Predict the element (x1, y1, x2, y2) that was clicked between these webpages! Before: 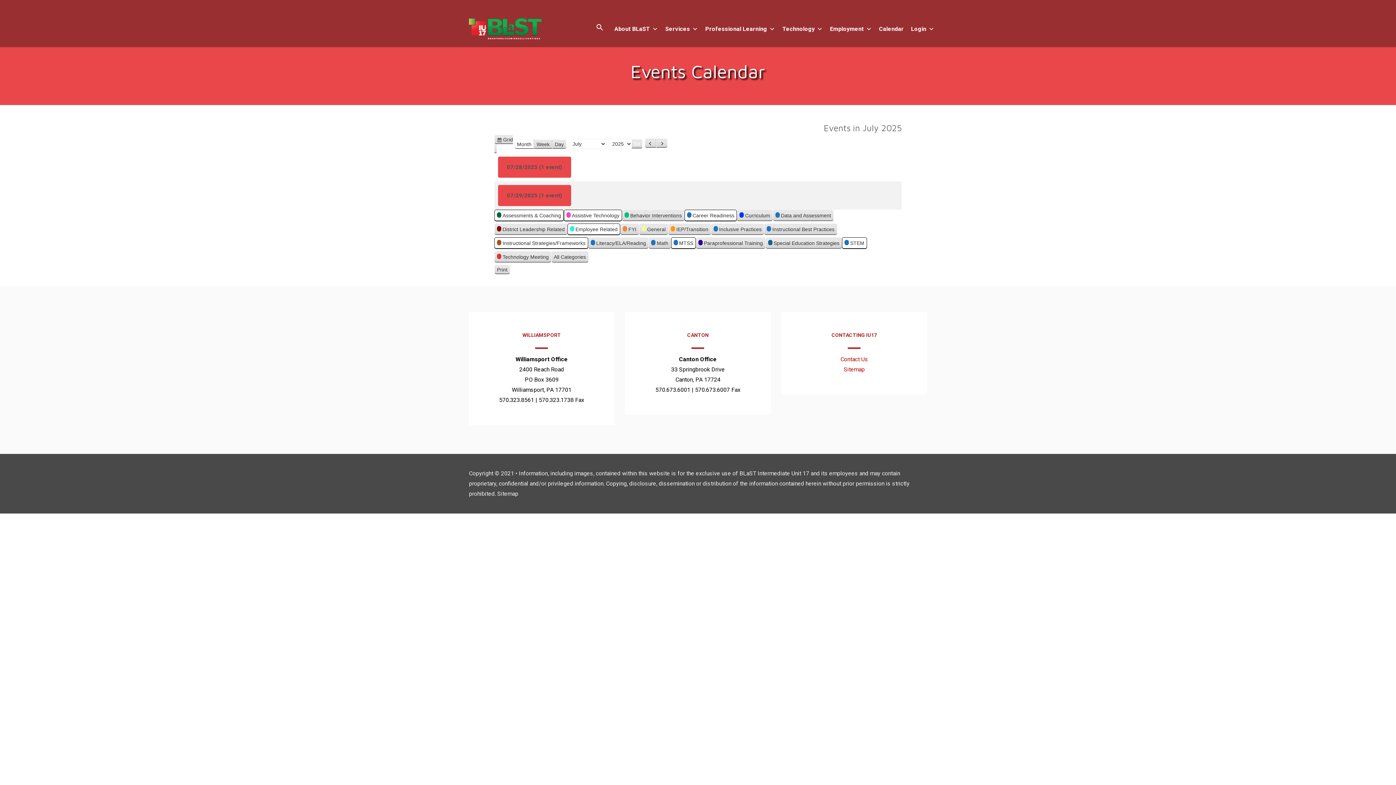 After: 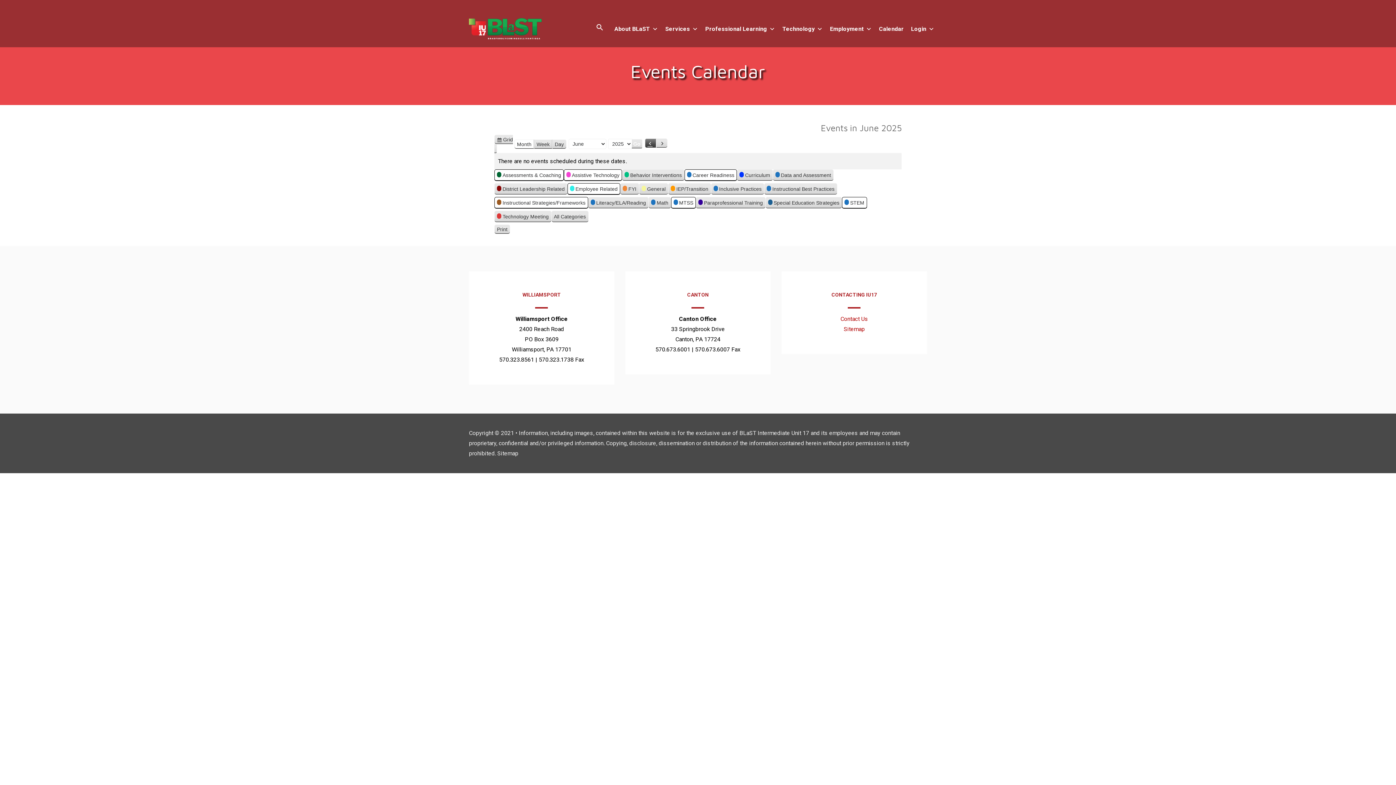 Action: bbox: (645, 138, 656, 147) label: Previous